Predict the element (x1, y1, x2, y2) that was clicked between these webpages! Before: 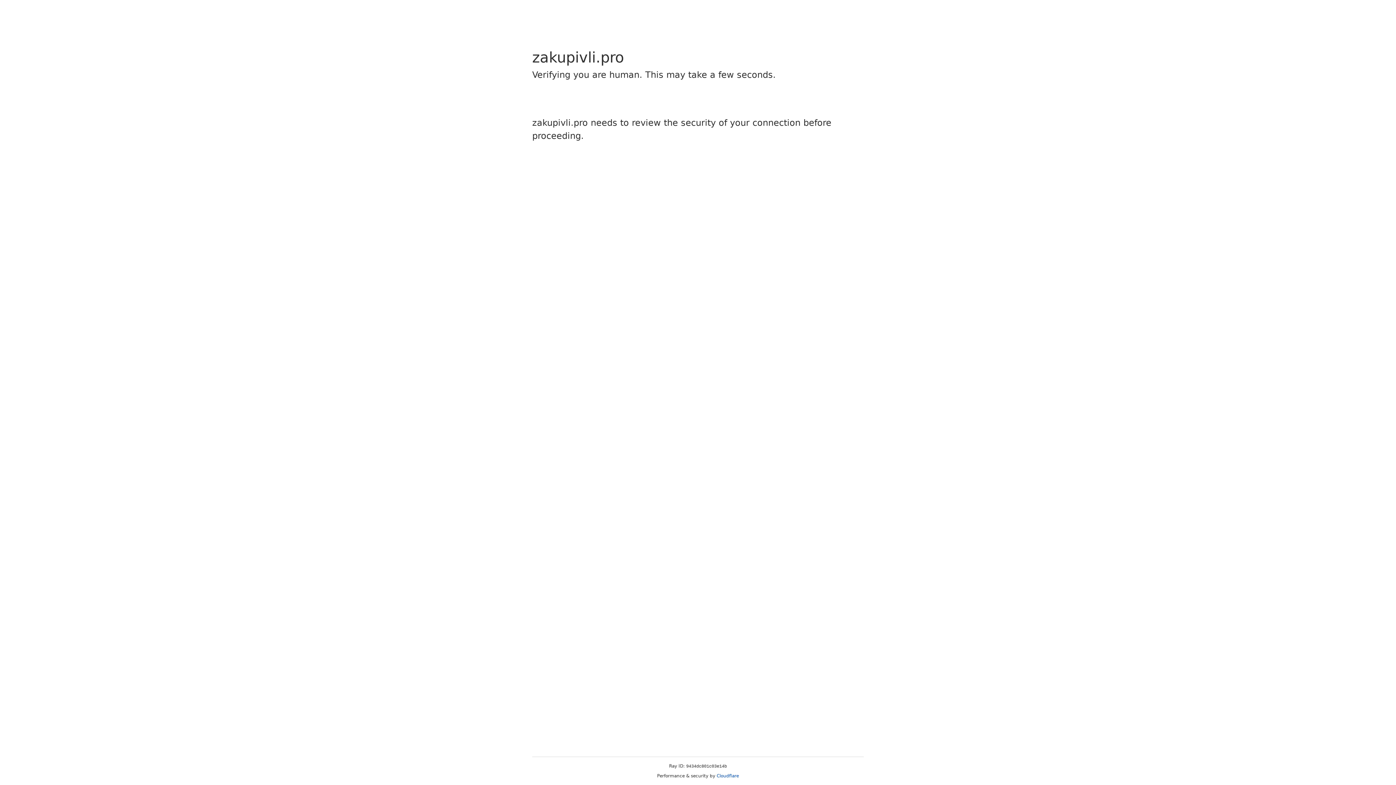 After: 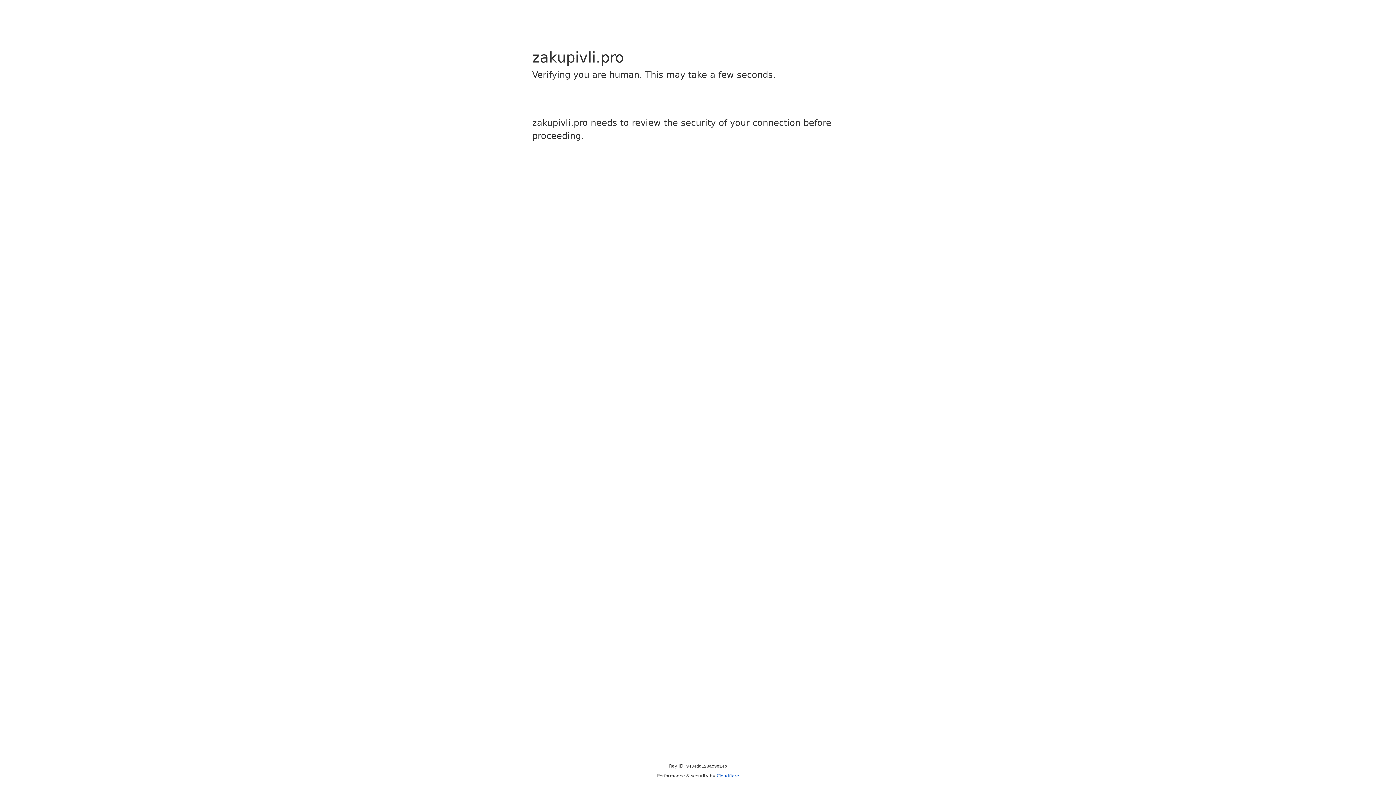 Action: label: Cloudflare bbox: (716, 773, 739, 778)